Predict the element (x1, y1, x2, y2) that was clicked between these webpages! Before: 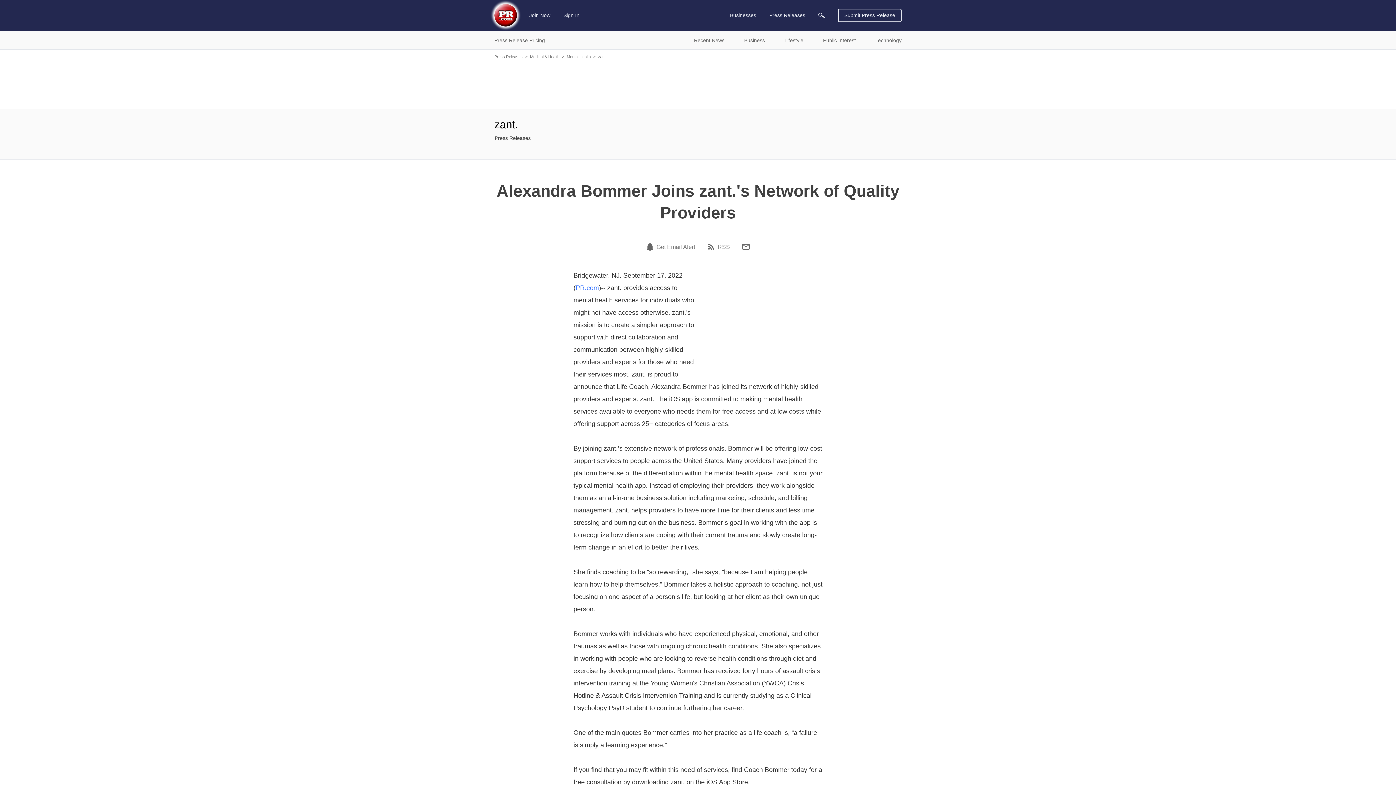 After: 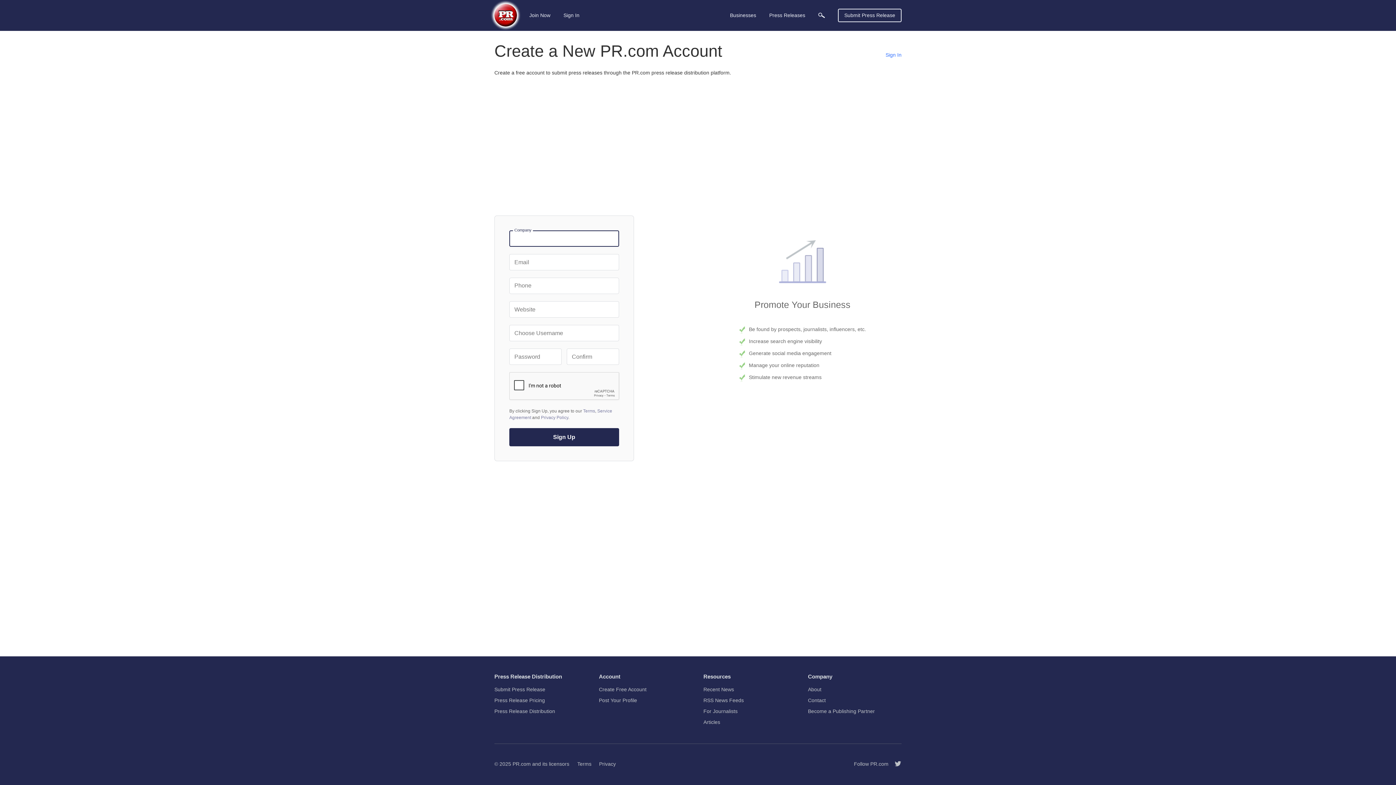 Action: bbox: (527, 8, 552, 21) label: Join Now